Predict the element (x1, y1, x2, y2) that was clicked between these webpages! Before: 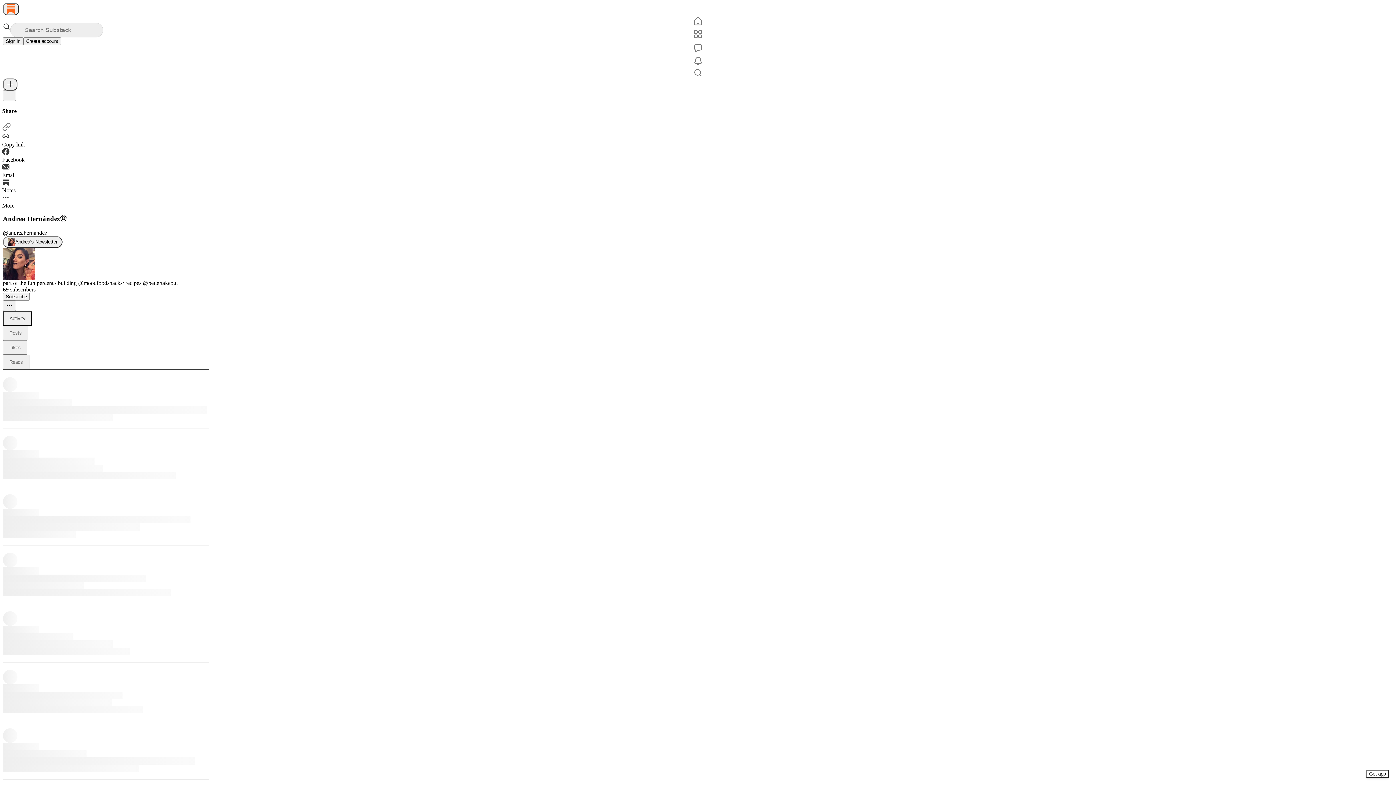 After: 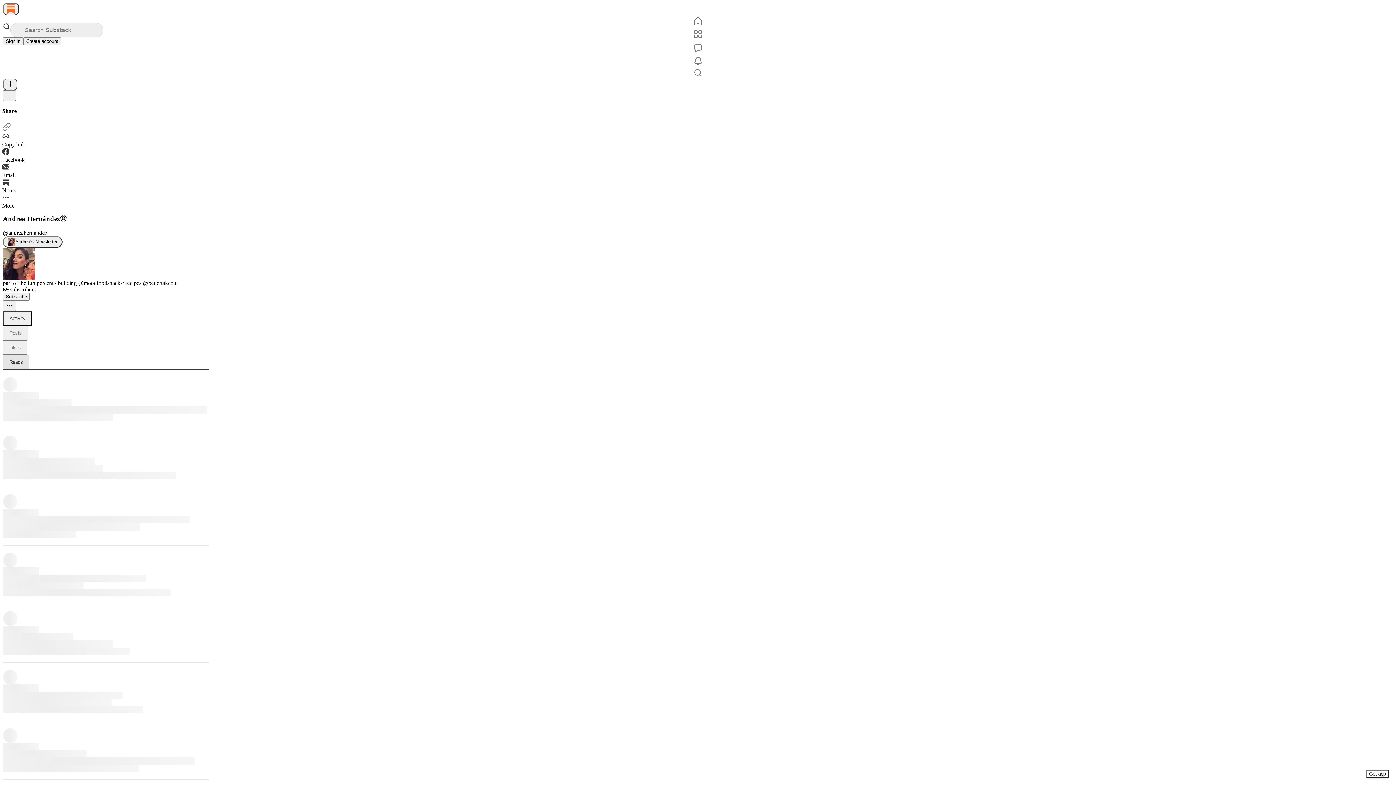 Action: bbox: (2, 354, 29, 369) label: Reads